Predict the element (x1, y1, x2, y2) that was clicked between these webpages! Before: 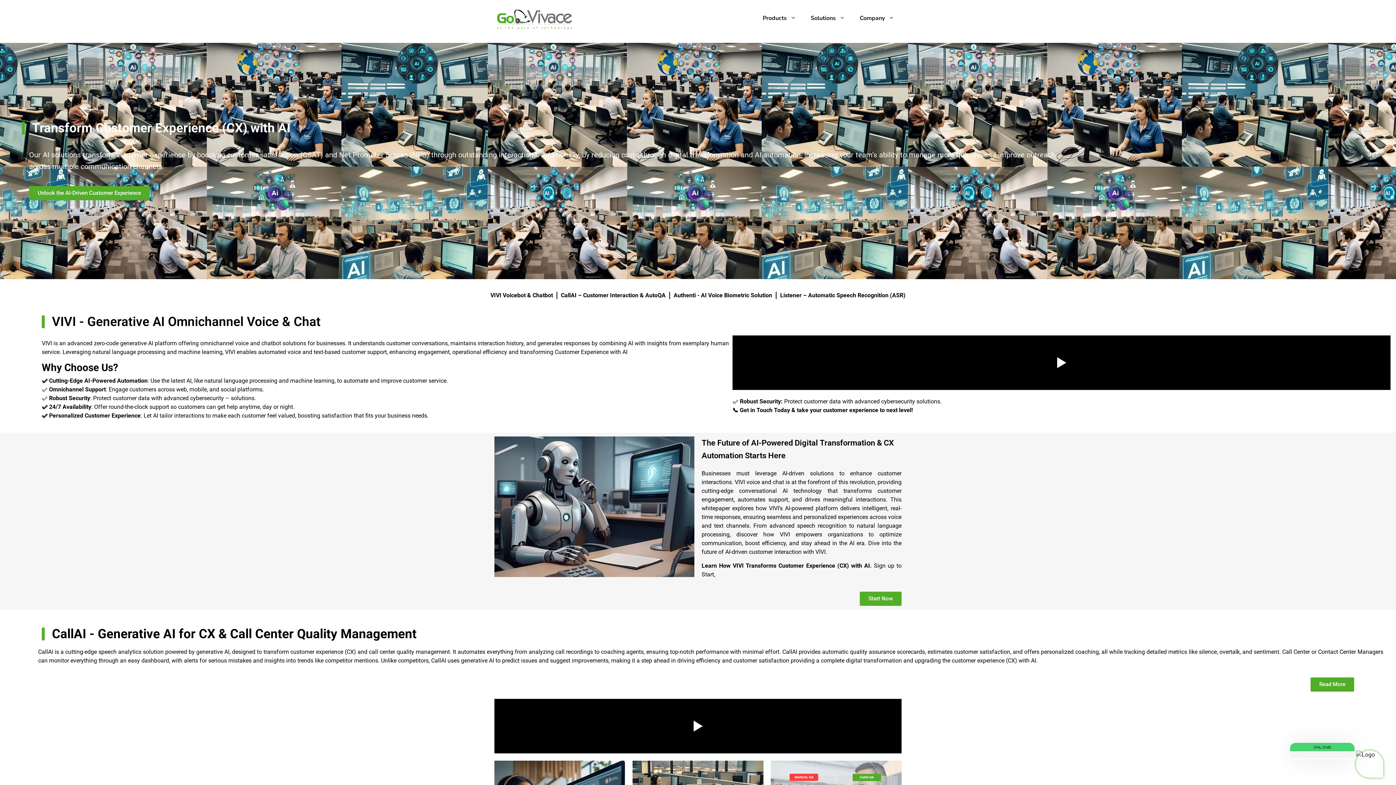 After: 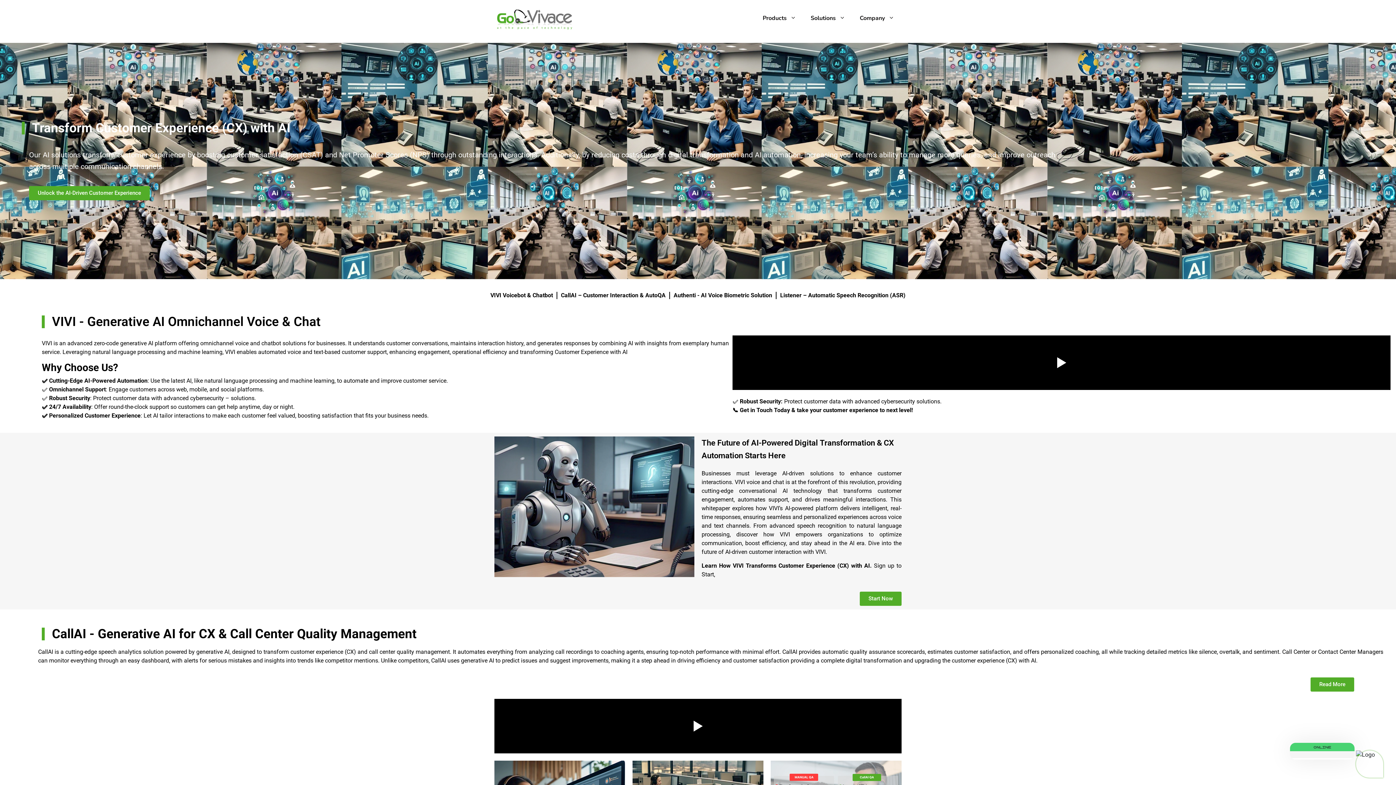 Action: bbox: (494, 15, 574, 22)